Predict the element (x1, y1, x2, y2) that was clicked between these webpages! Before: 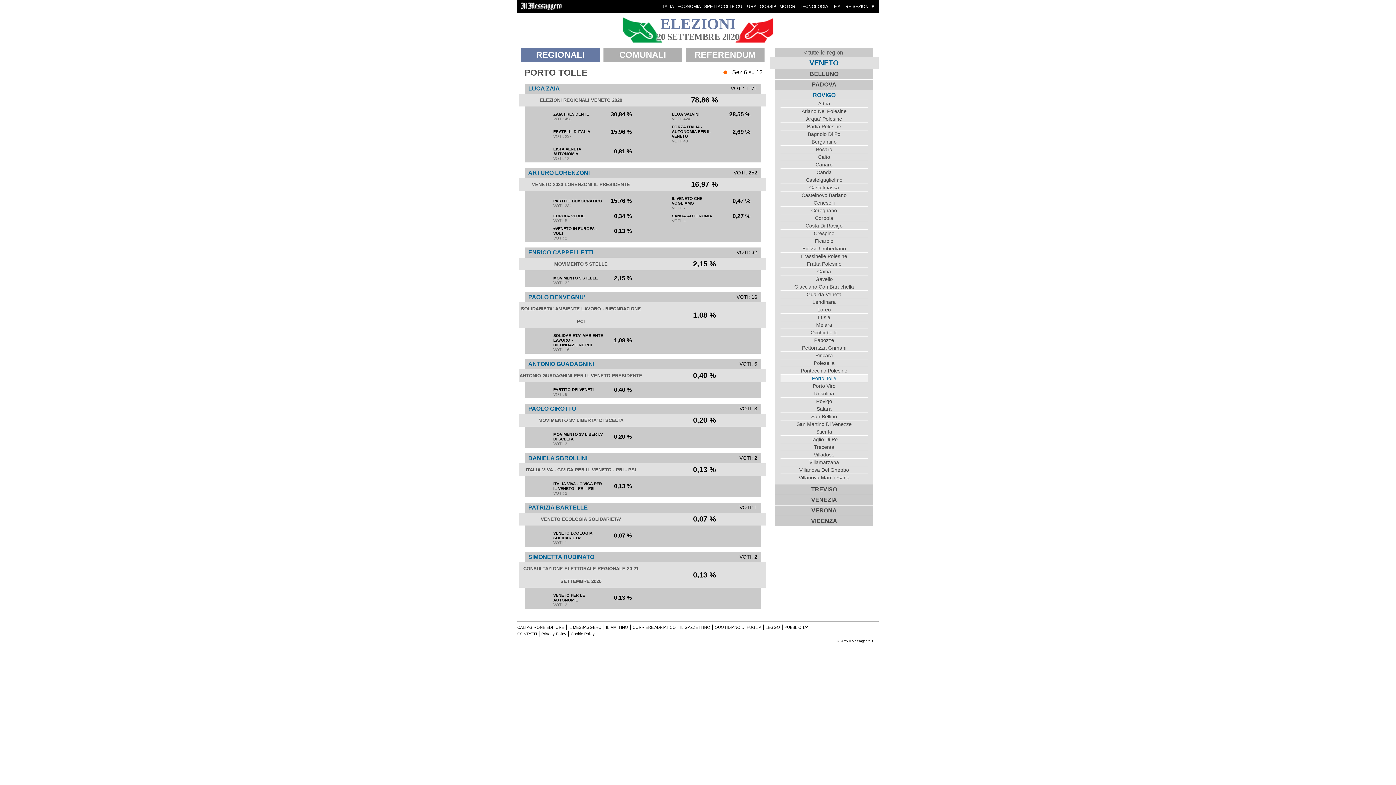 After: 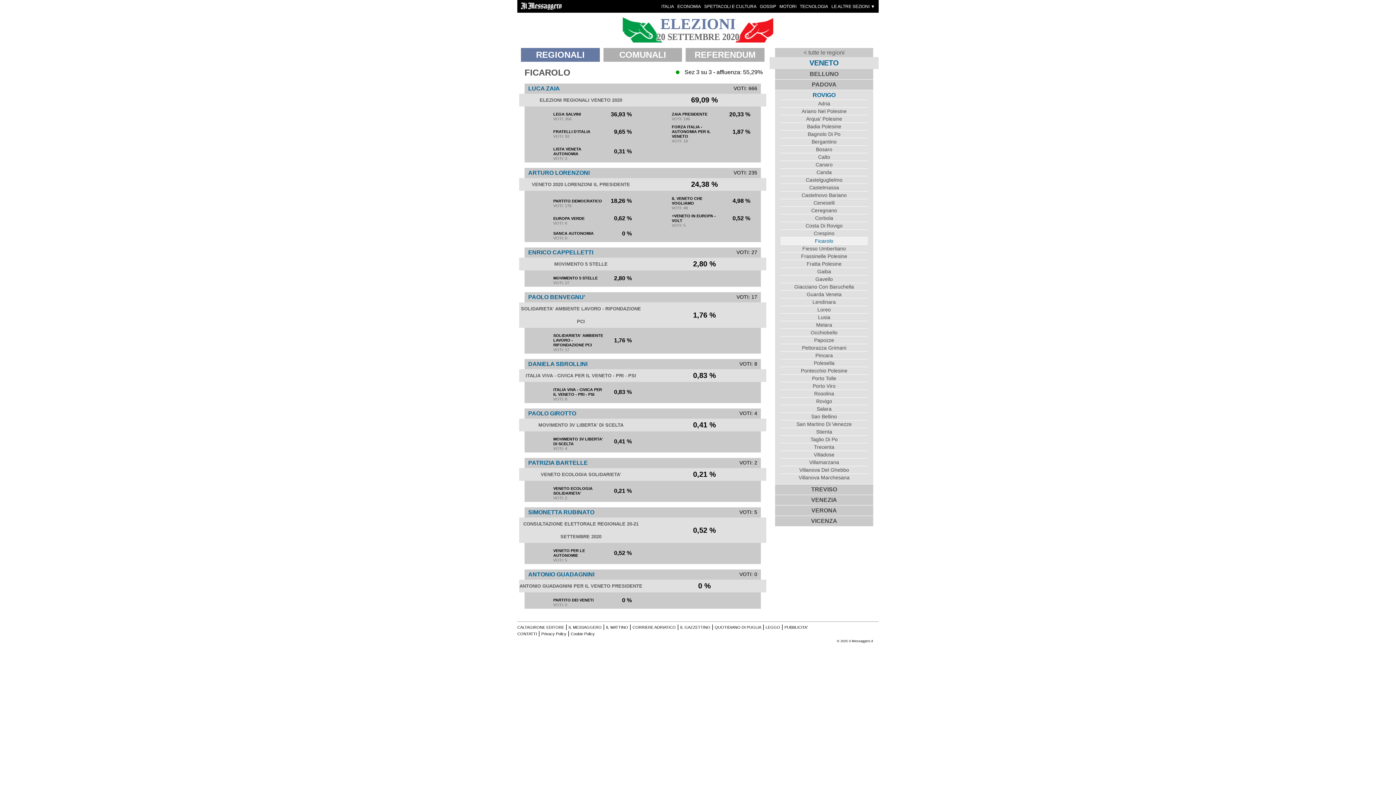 Action: bbox: (780, 237, 868, 244) label: Ficarolo